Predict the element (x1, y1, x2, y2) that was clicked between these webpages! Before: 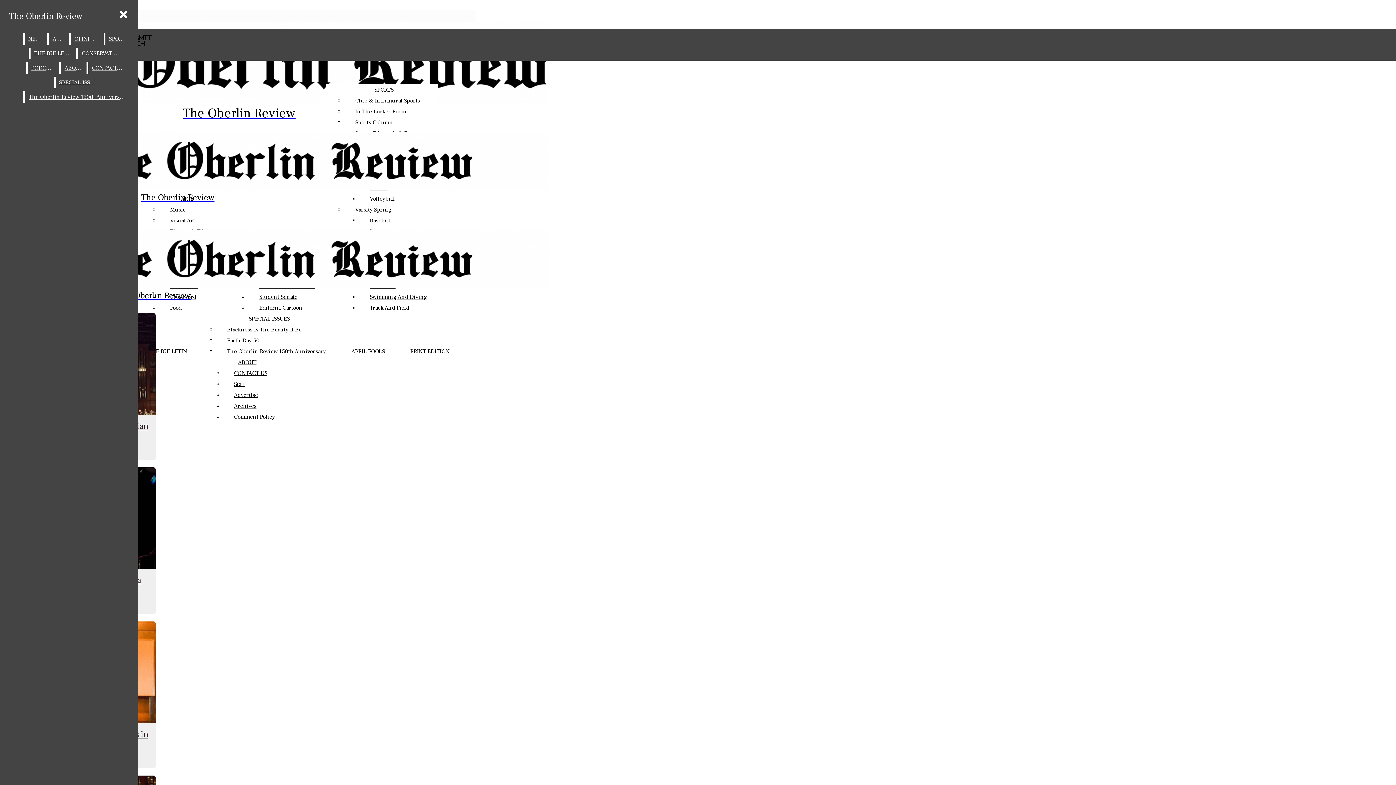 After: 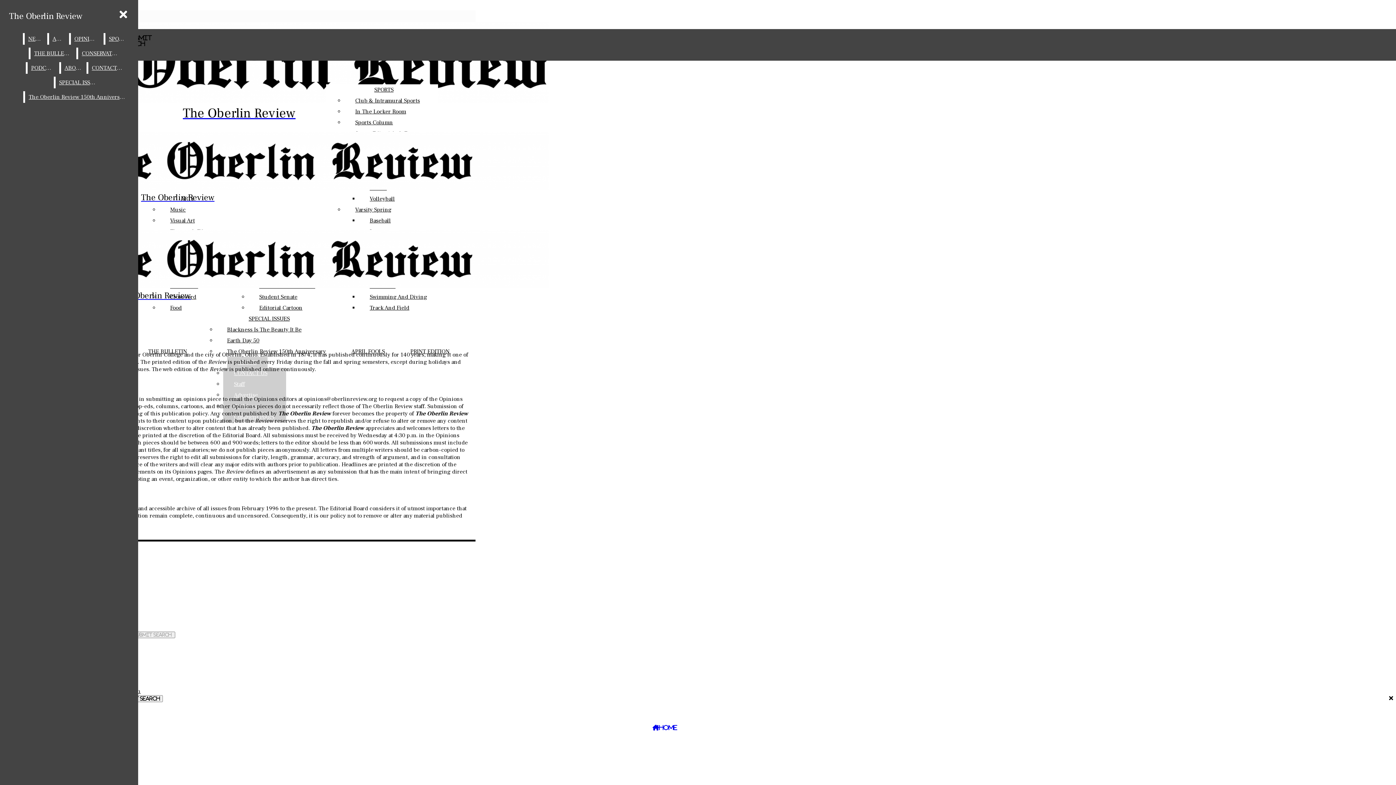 Action: label: ABOUT bbox: (227, 357, 267, 368)